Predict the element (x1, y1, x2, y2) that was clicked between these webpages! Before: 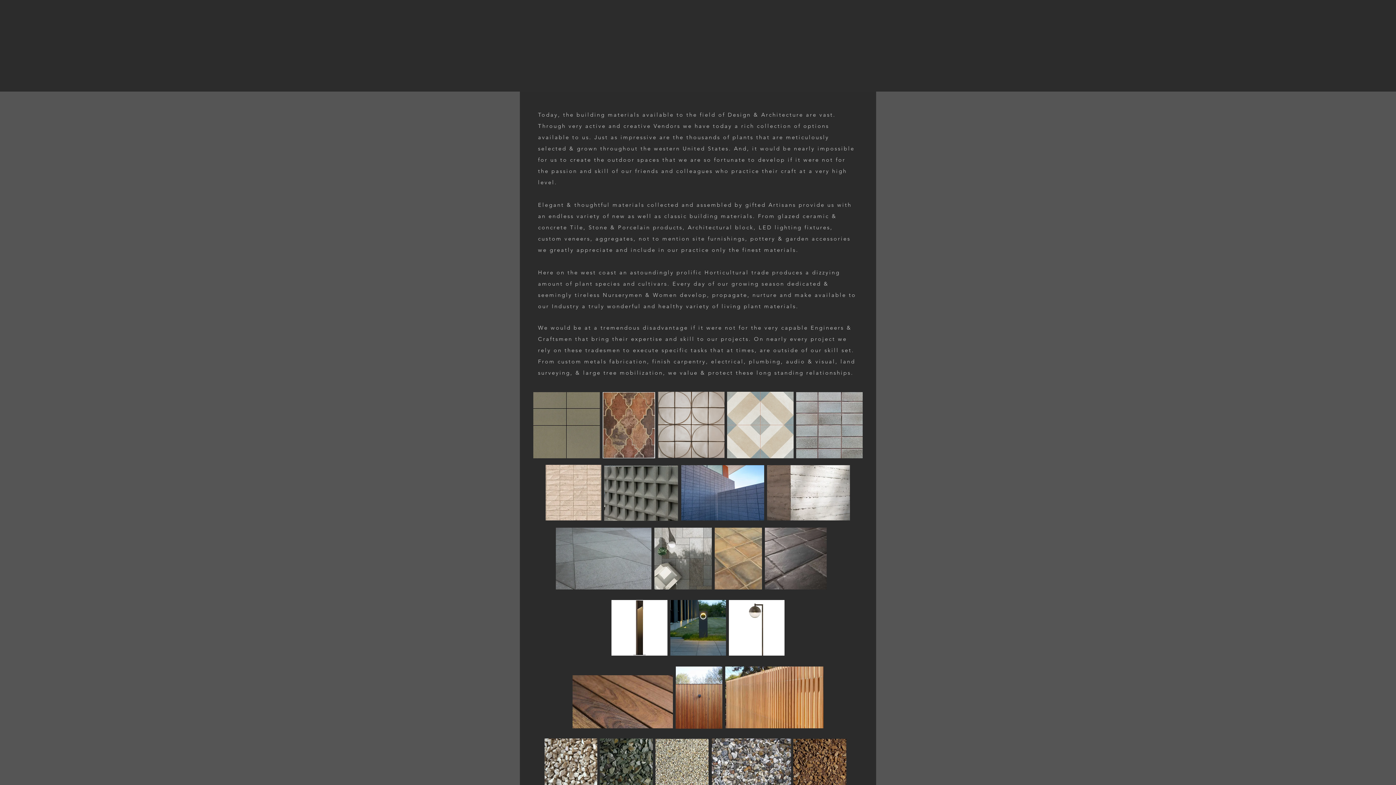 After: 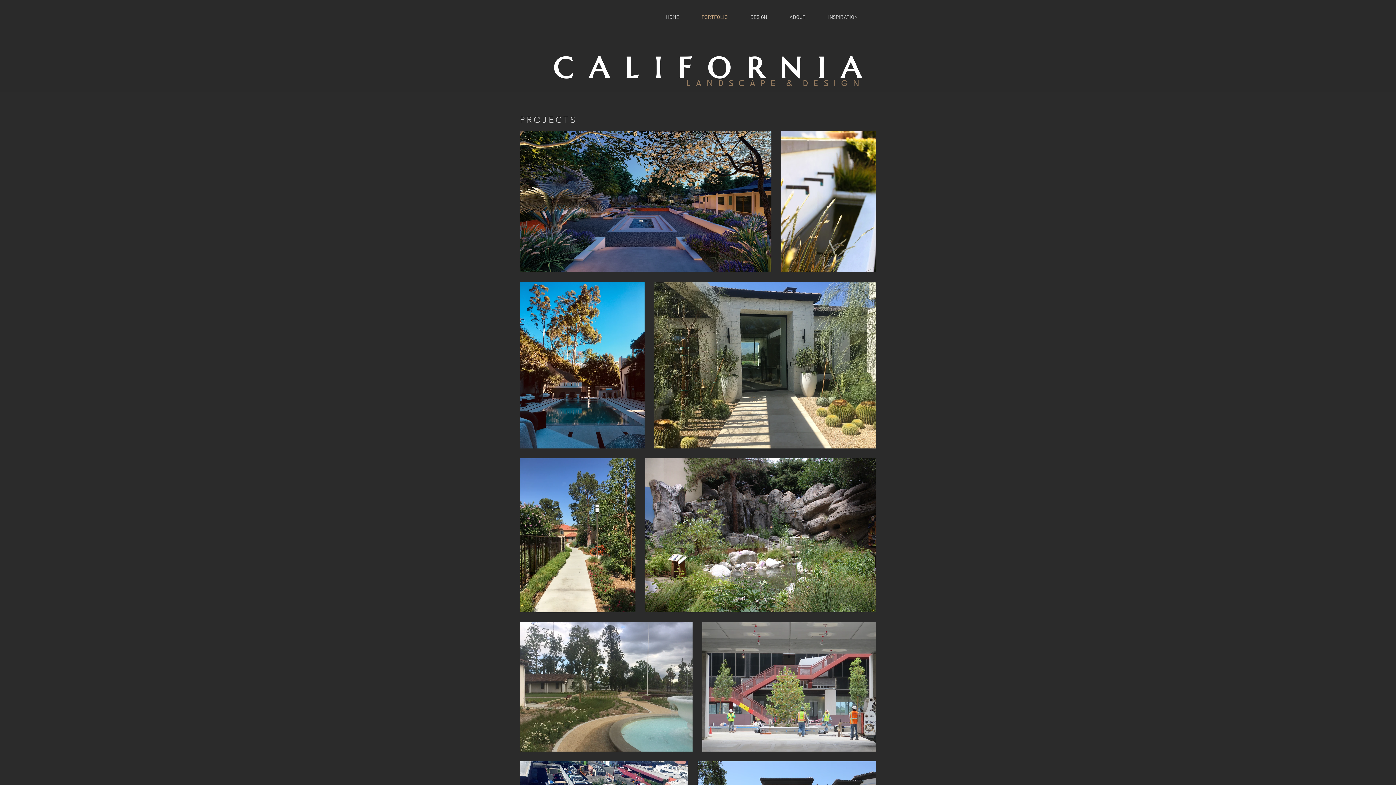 Action: bbox: (690, 11, 739, 22) label: PORTFOLIO